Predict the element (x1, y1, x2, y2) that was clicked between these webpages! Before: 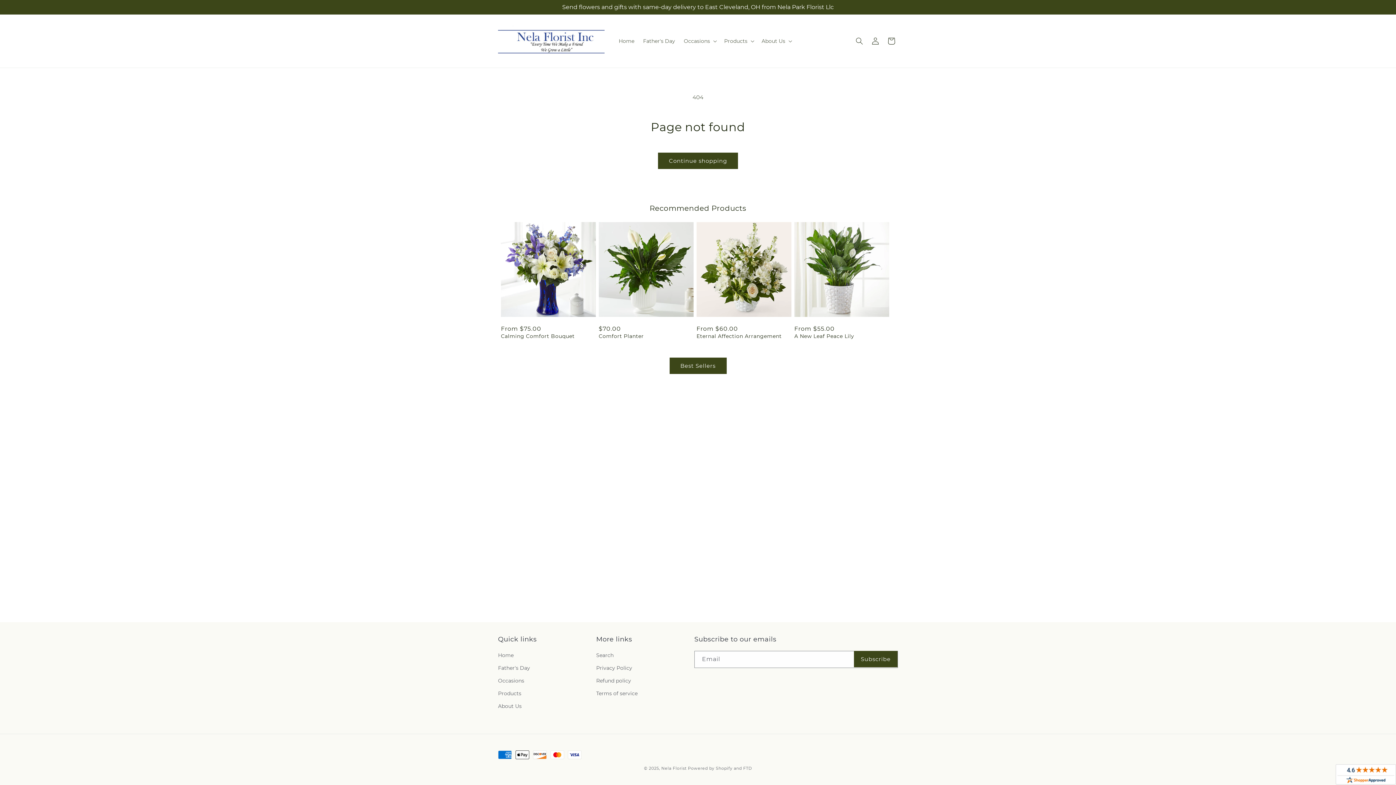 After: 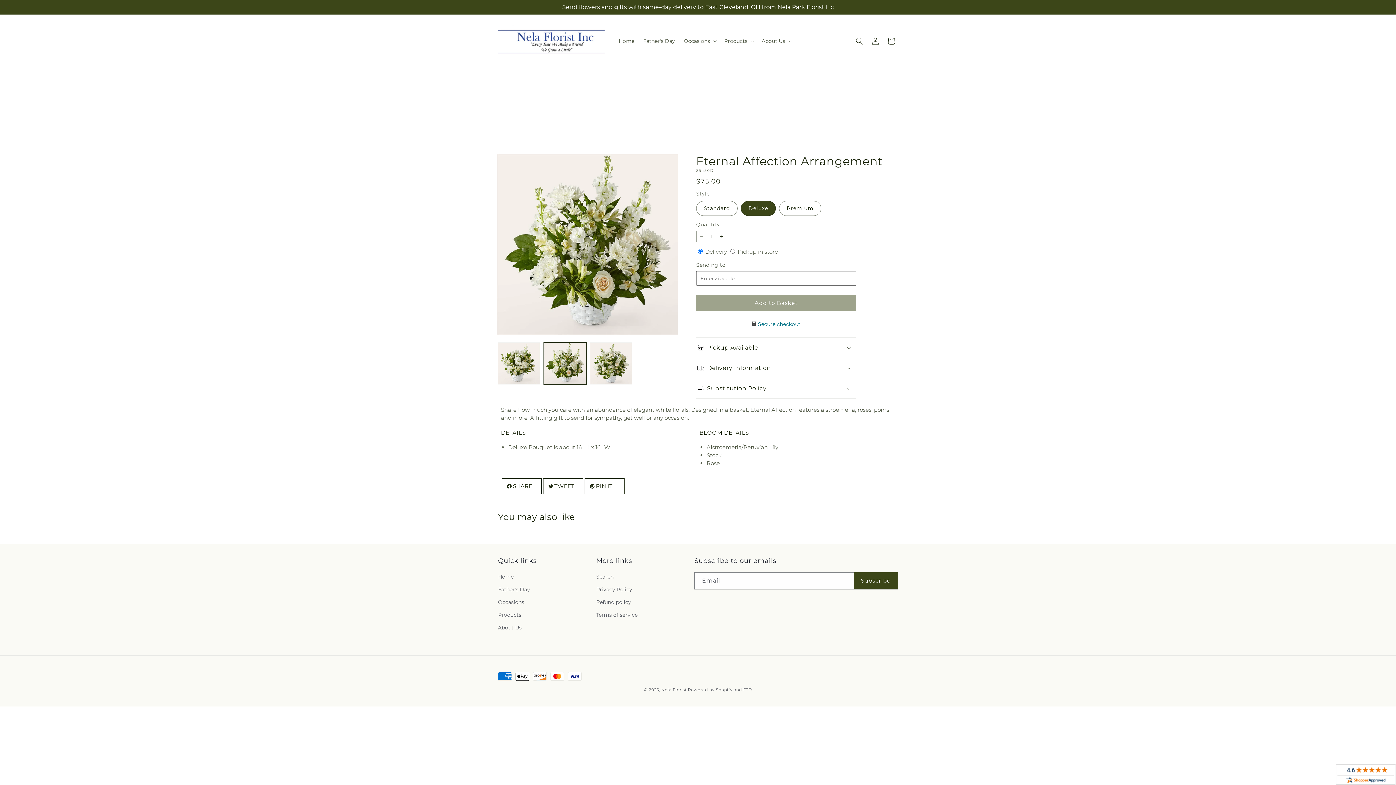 Action: label: Eternal Affection Arrangement bbox: (696, 333, 791, 339)